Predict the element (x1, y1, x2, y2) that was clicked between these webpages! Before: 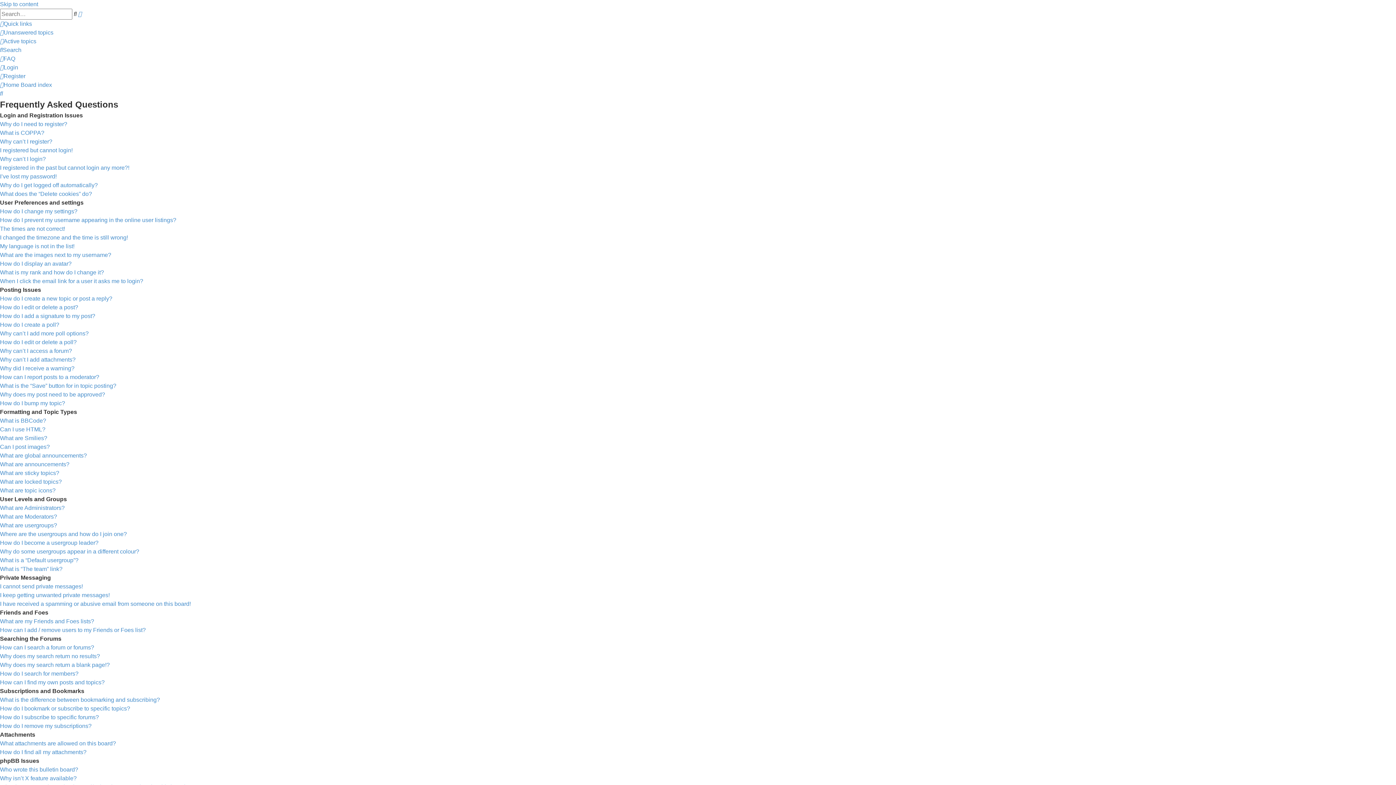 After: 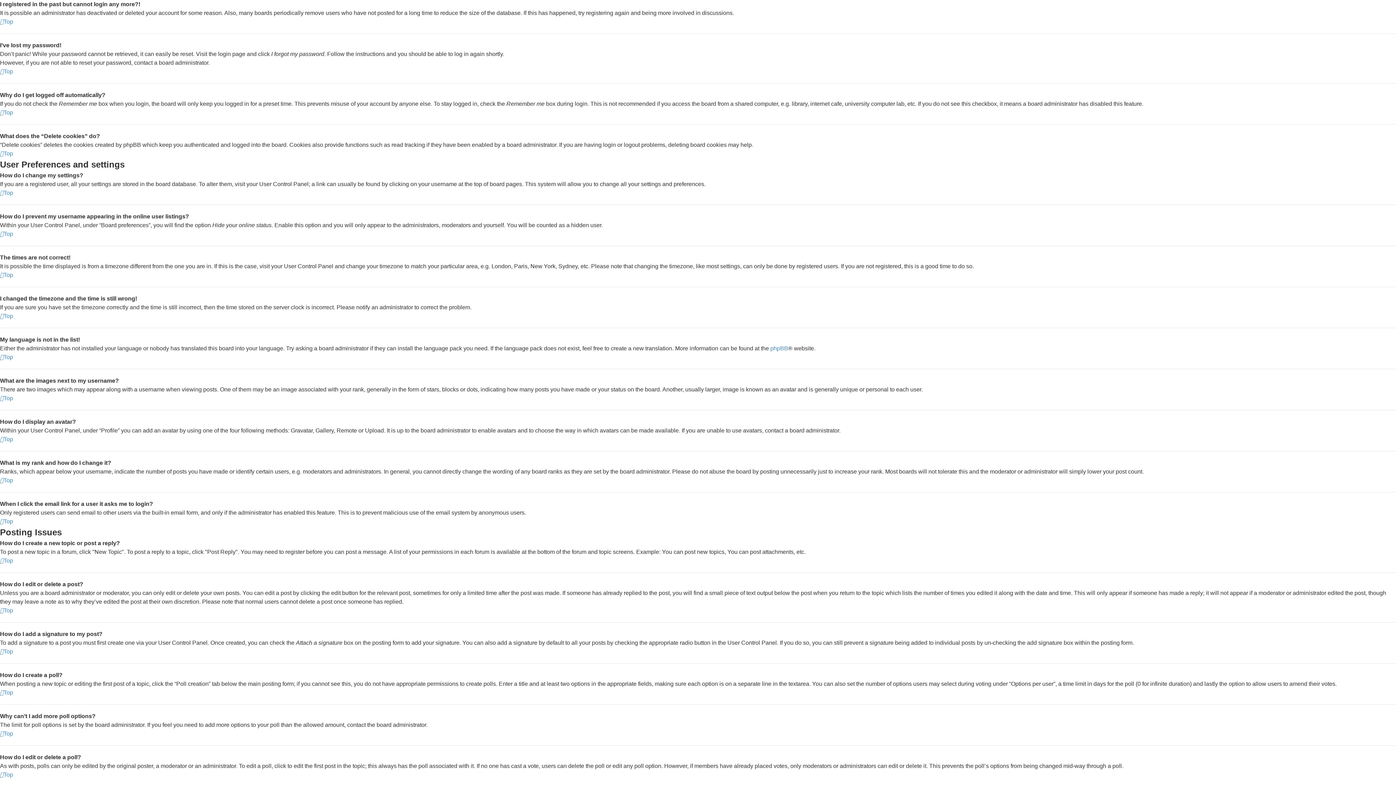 Action: label: I registered in the past but cannot login any more?! bbox: (0, 164, 129, 170)